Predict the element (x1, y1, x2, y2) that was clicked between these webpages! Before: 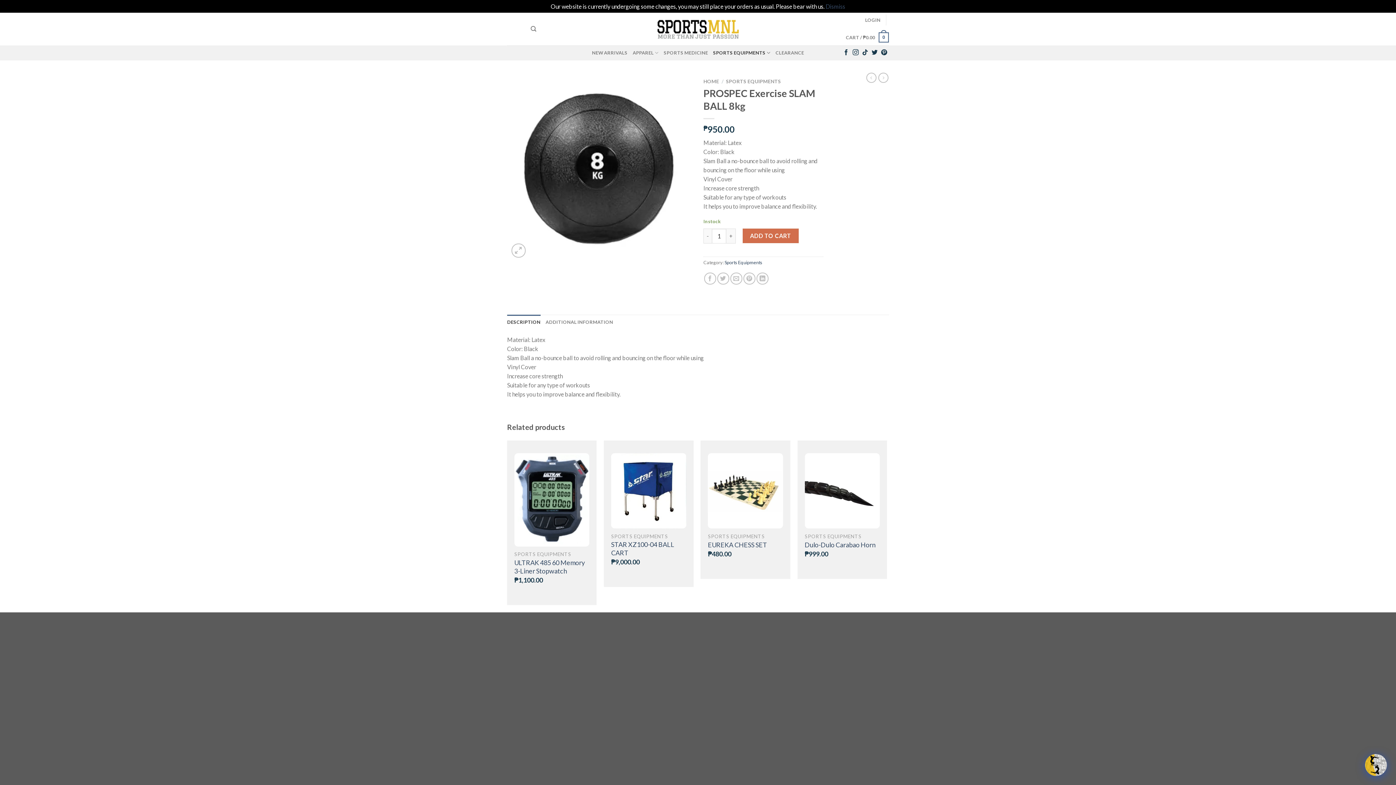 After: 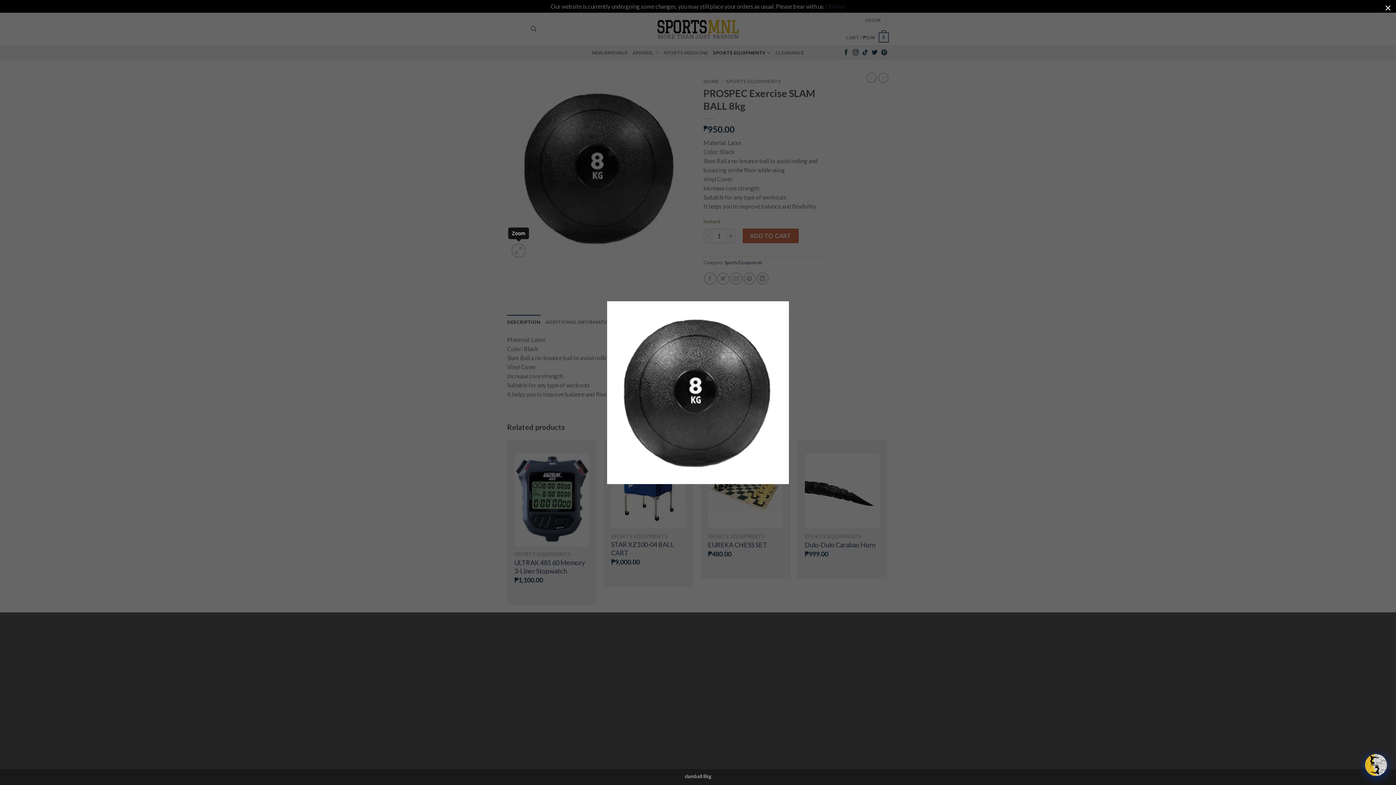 Action: bbox: (511, 243, 525, 257)